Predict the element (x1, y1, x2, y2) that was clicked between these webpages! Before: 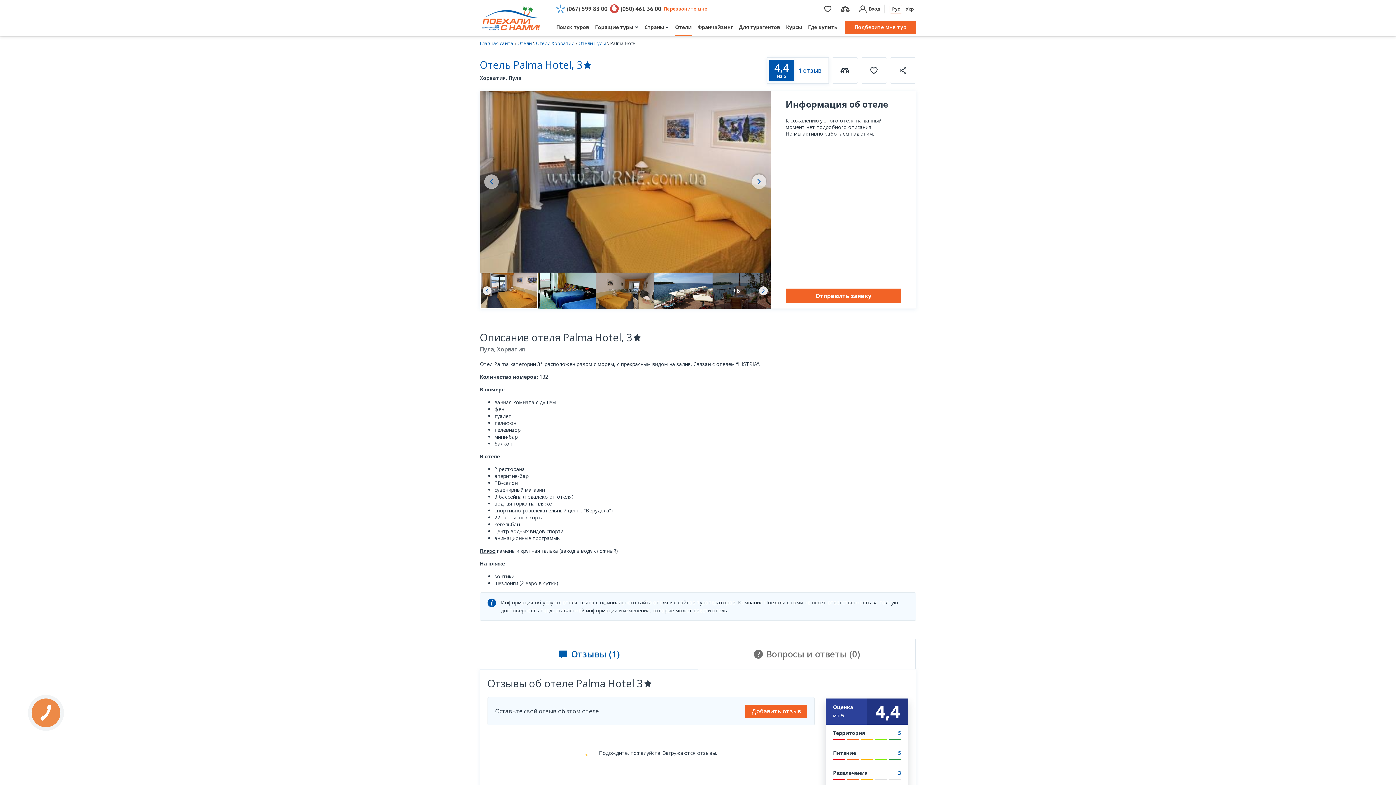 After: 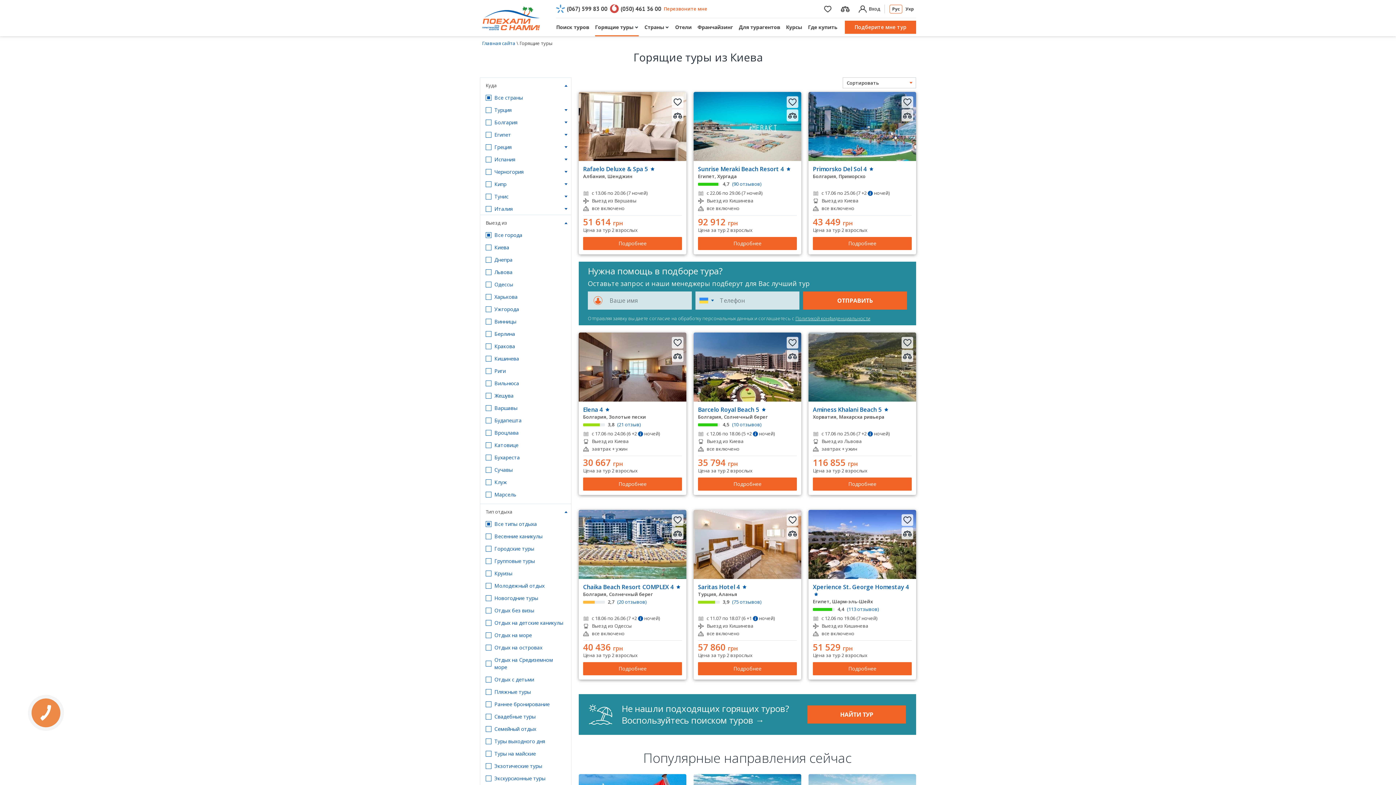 Action: label: Горящие туры bbox: (595, 18, 638, 36)